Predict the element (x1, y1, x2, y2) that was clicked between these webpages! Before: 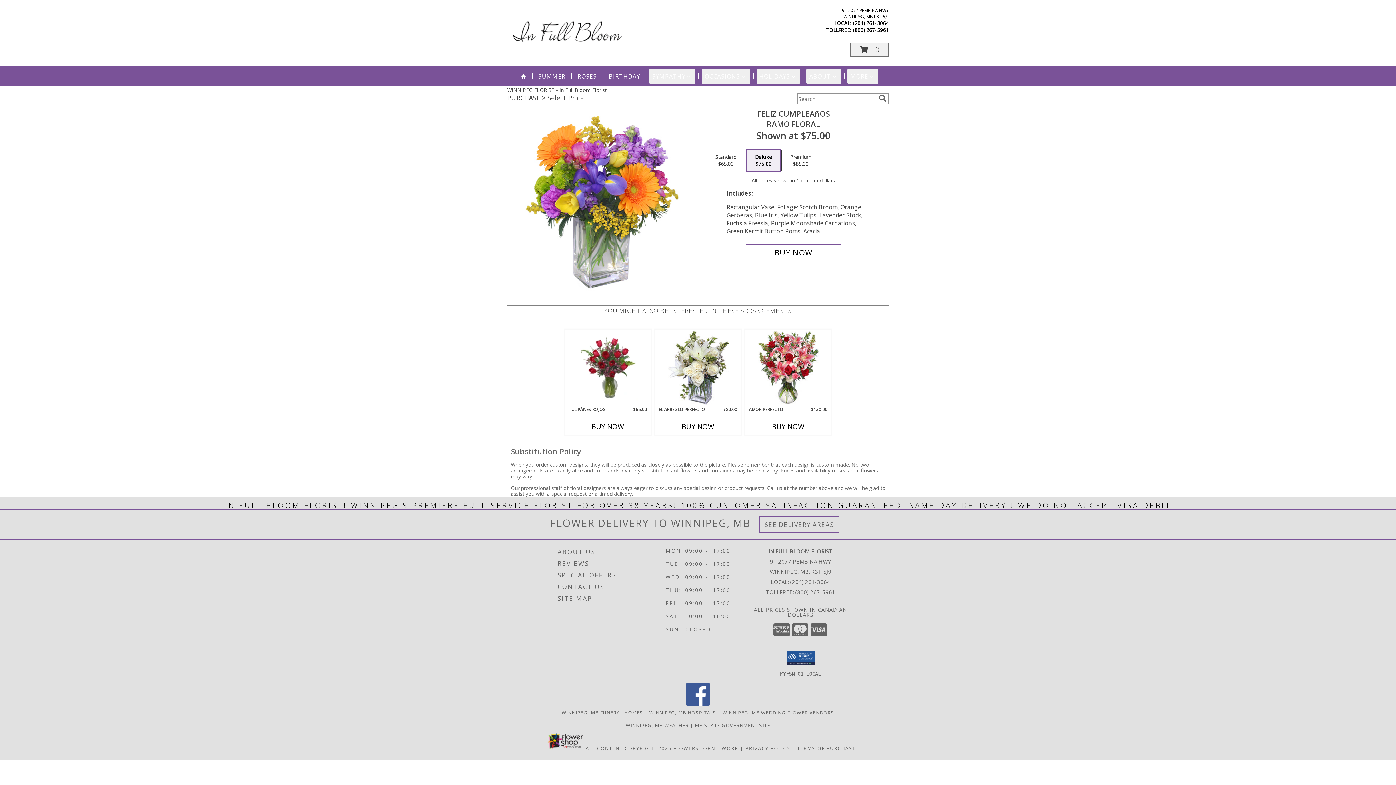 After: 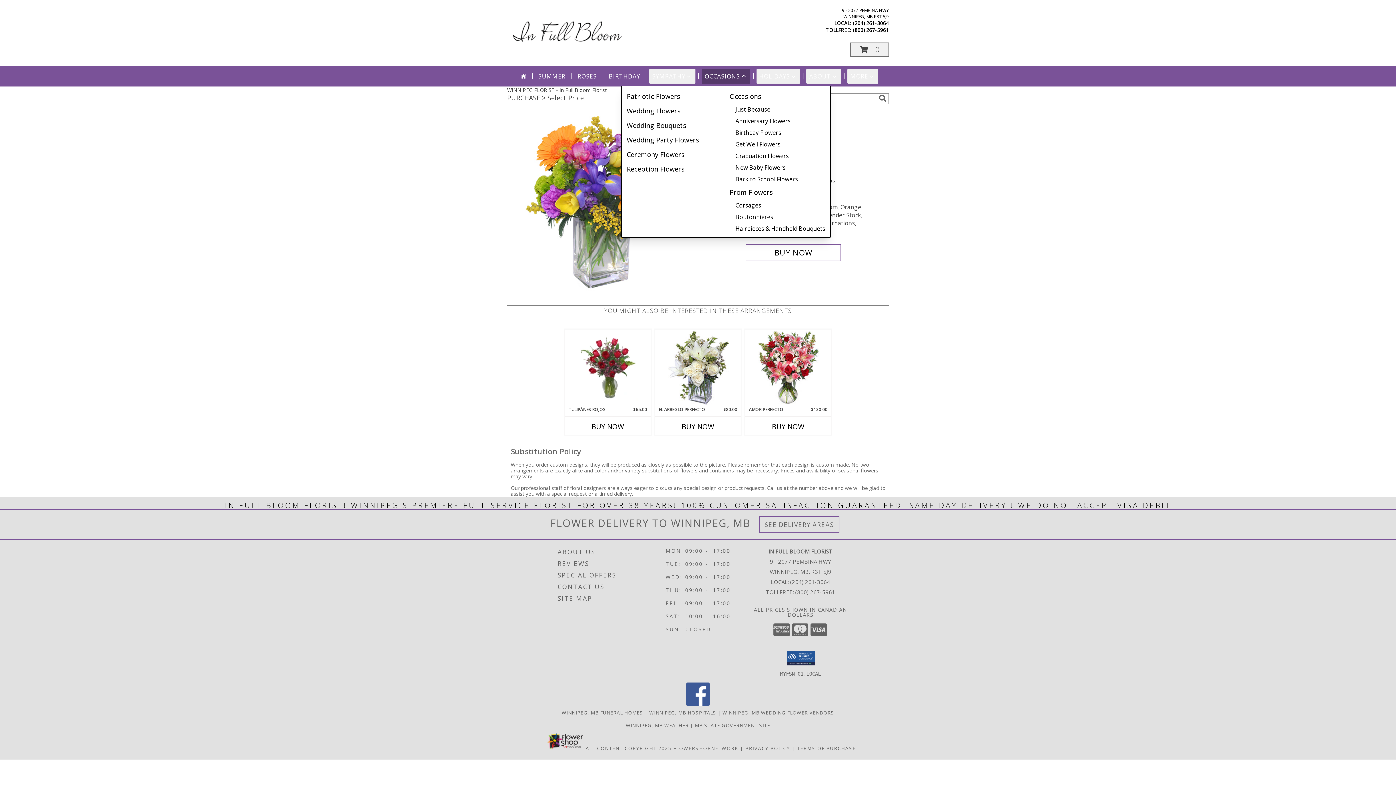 Action: bbox: (701, 69, 750, 83) label: OCCASIONS